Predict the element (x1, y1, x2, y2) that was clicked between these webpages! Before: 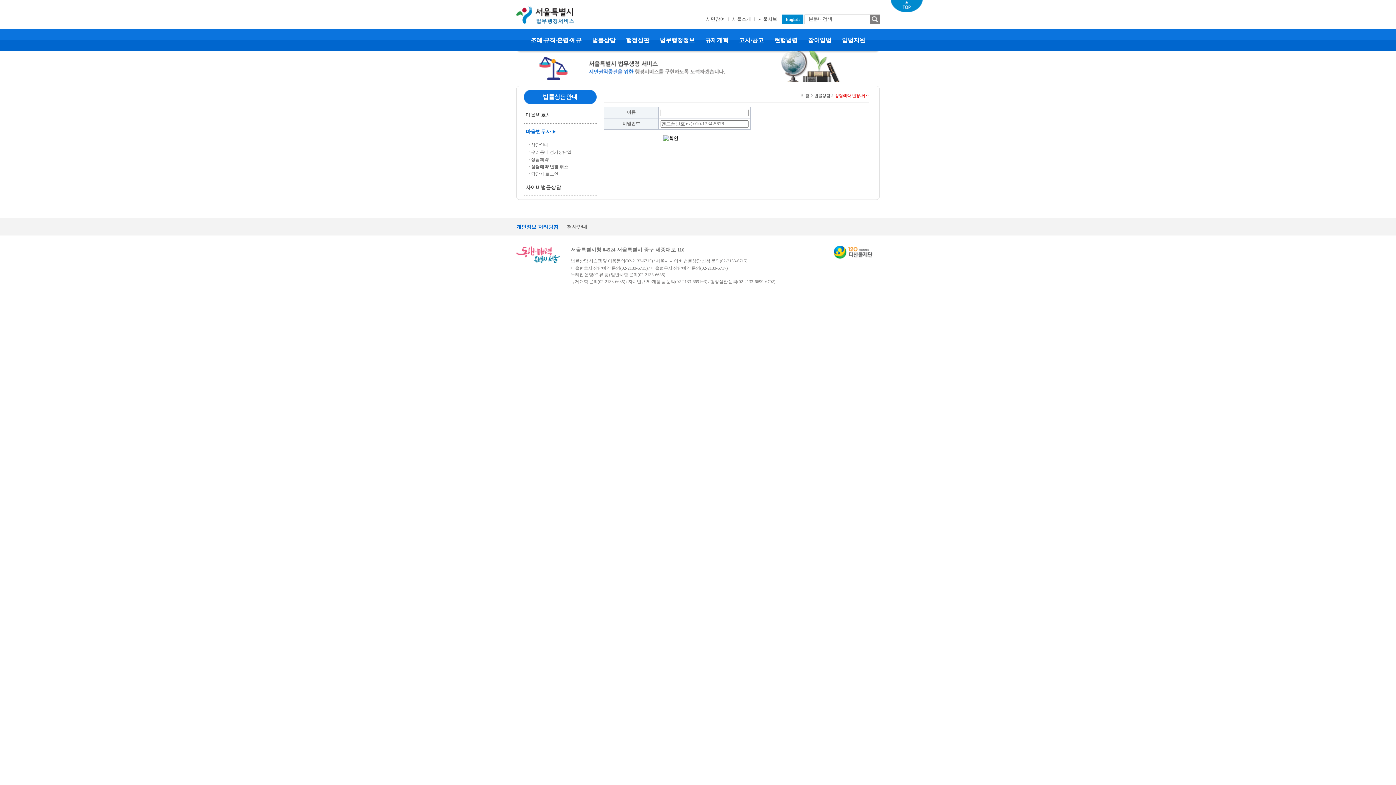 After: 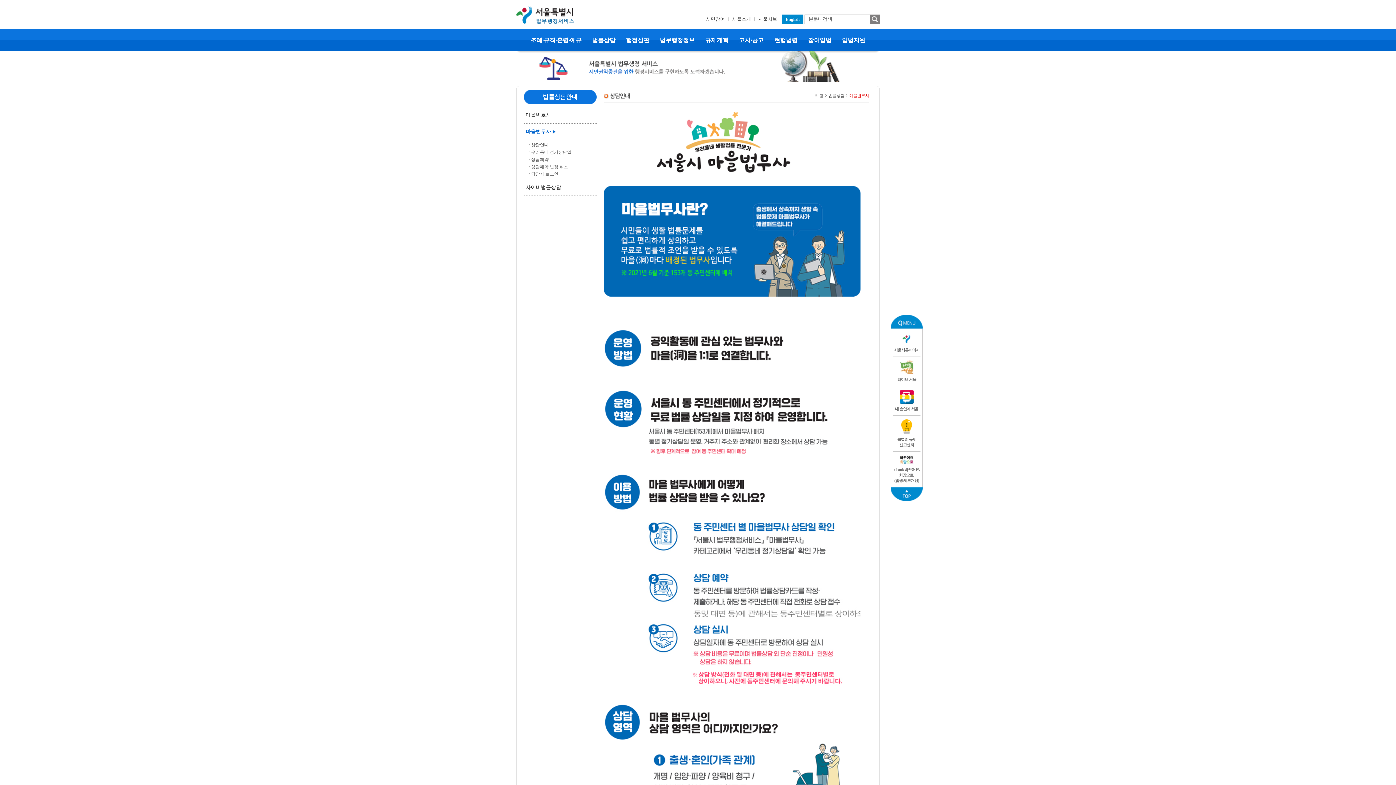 Action: bbox: (524, 123, 555, 140) label: 마을법무사